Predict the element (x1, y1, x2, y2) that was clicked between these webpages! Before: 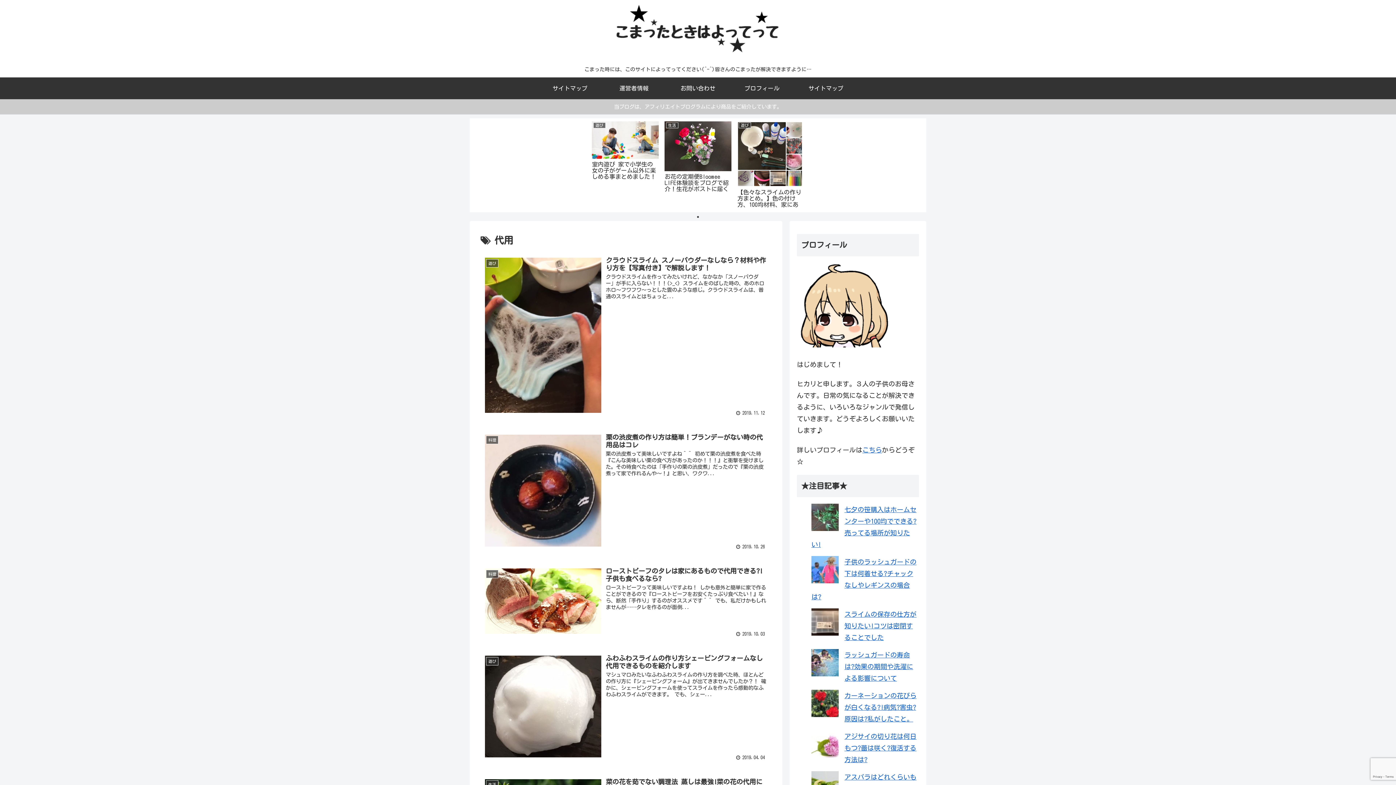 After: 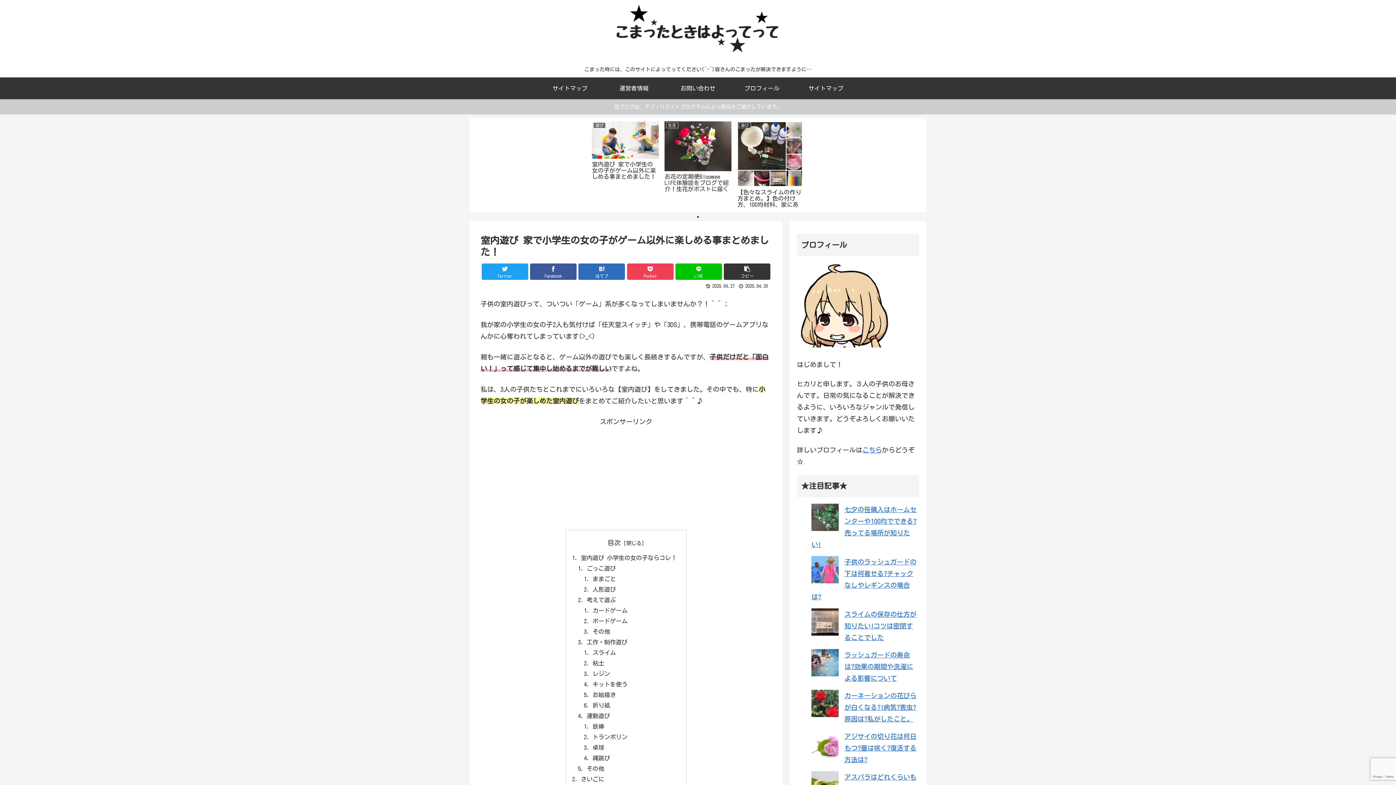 Action: bbox: (590, 118, 660, 209) label: 遊び
室内遊び 家で小学生の女の子がゲーム以外に楽しめる事まとめました！